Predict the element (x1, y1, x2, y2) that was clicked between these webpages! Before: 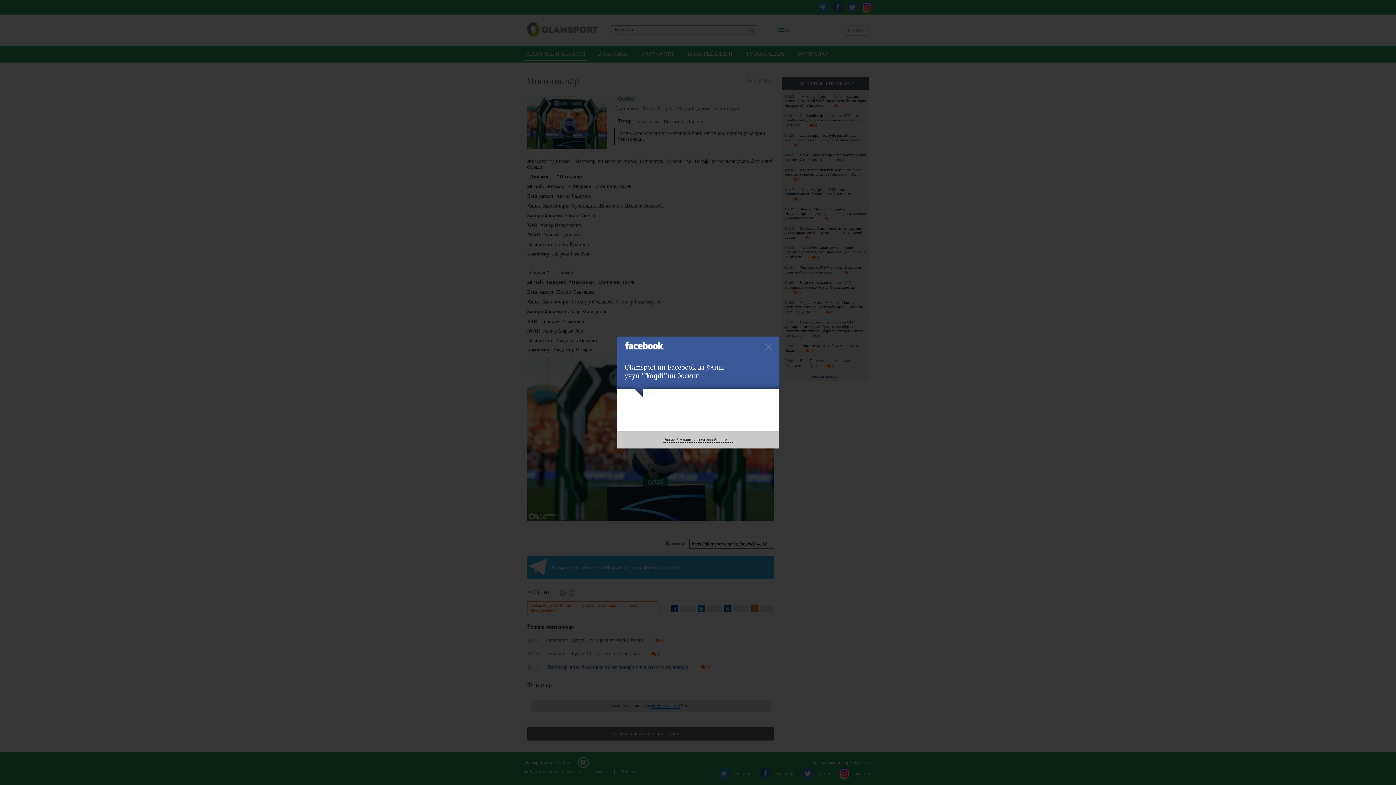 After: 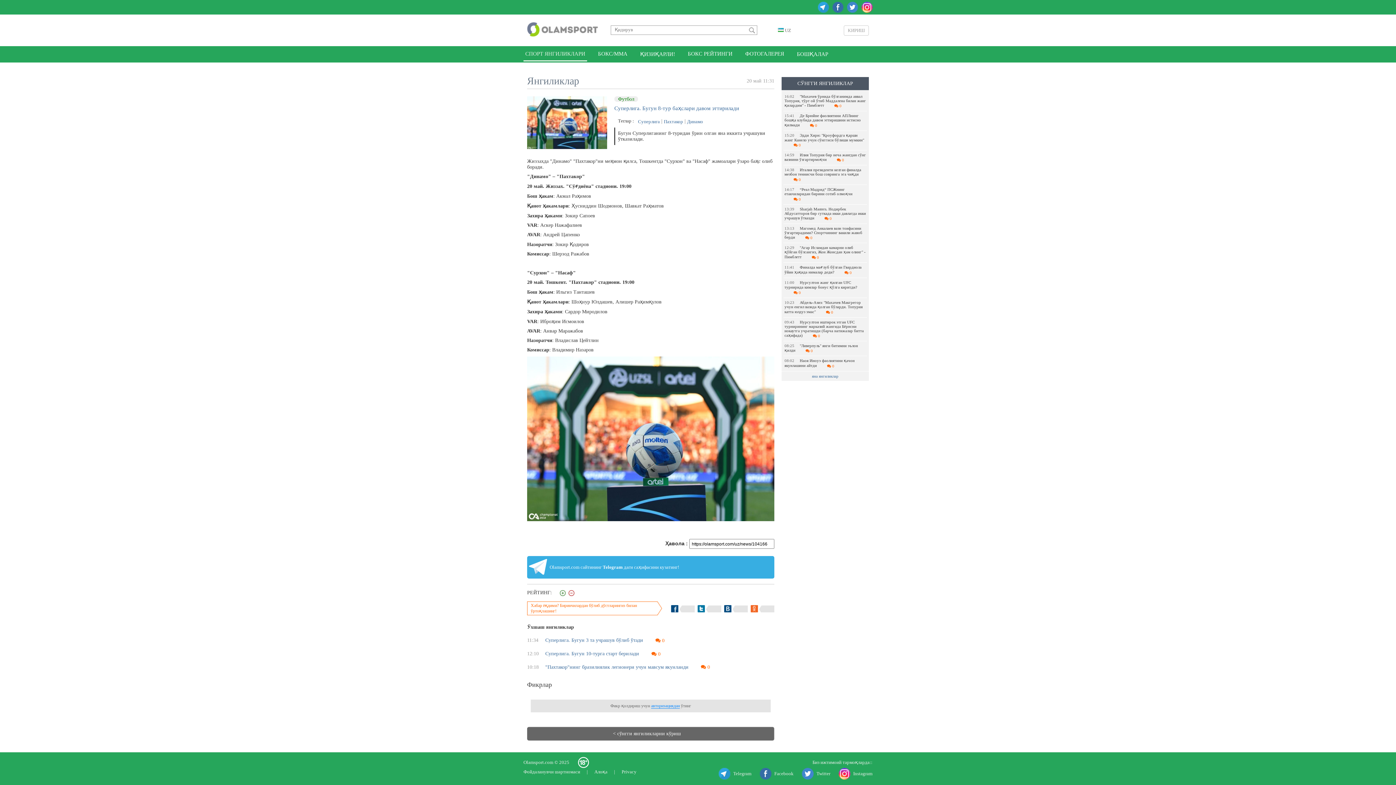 Action: bbox: (760, 338, 777, 356)